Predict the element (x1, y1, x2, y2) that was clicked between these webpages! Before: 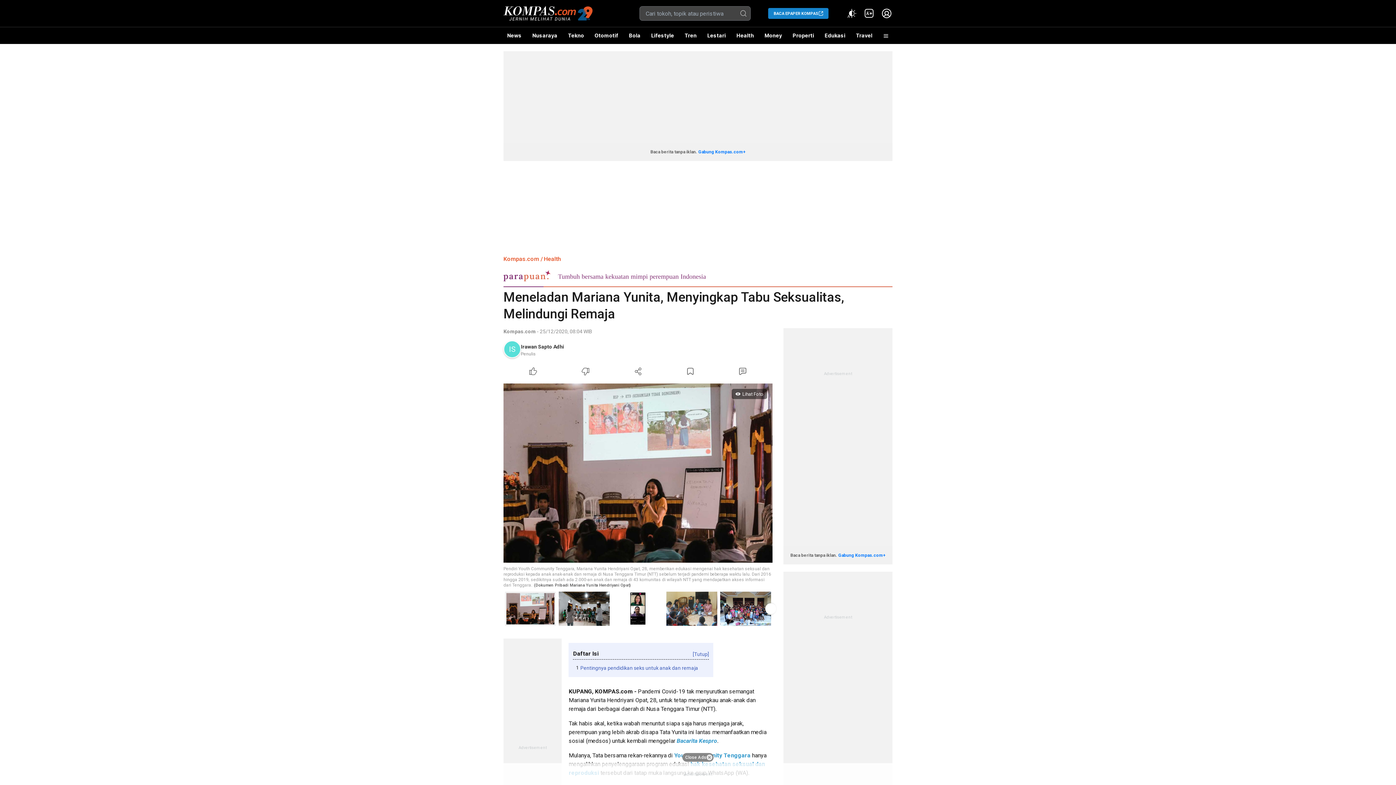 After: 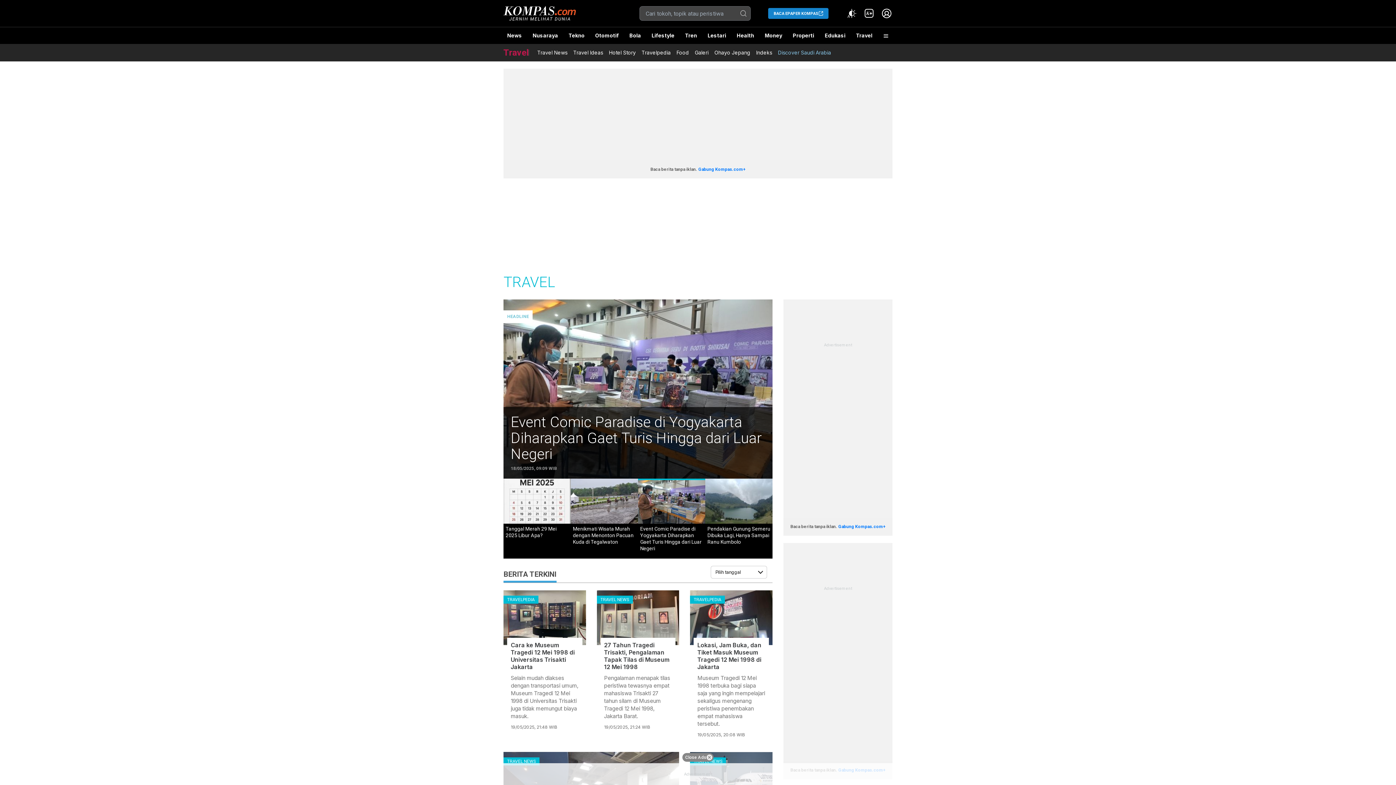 Action: bbox: (852, 27, 876, 44) label: Travel